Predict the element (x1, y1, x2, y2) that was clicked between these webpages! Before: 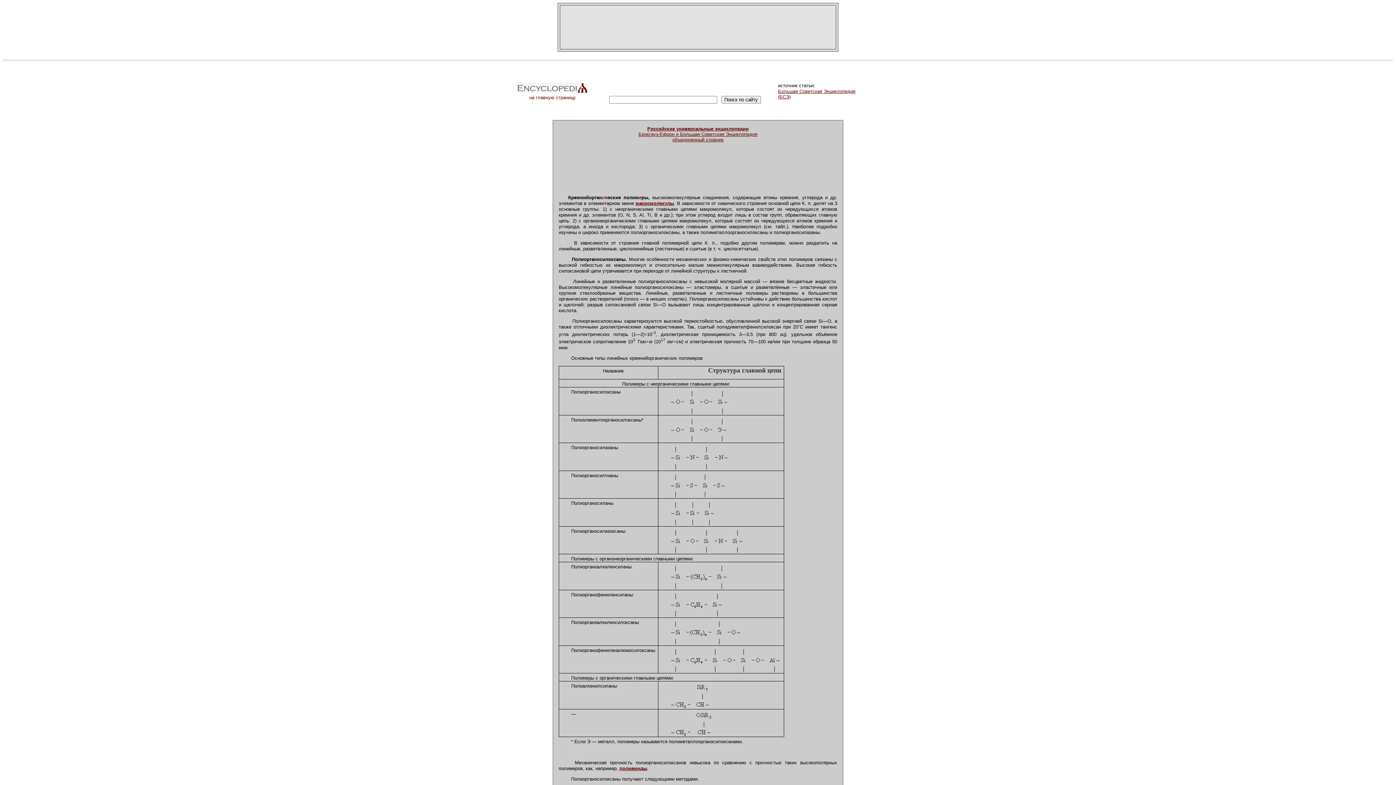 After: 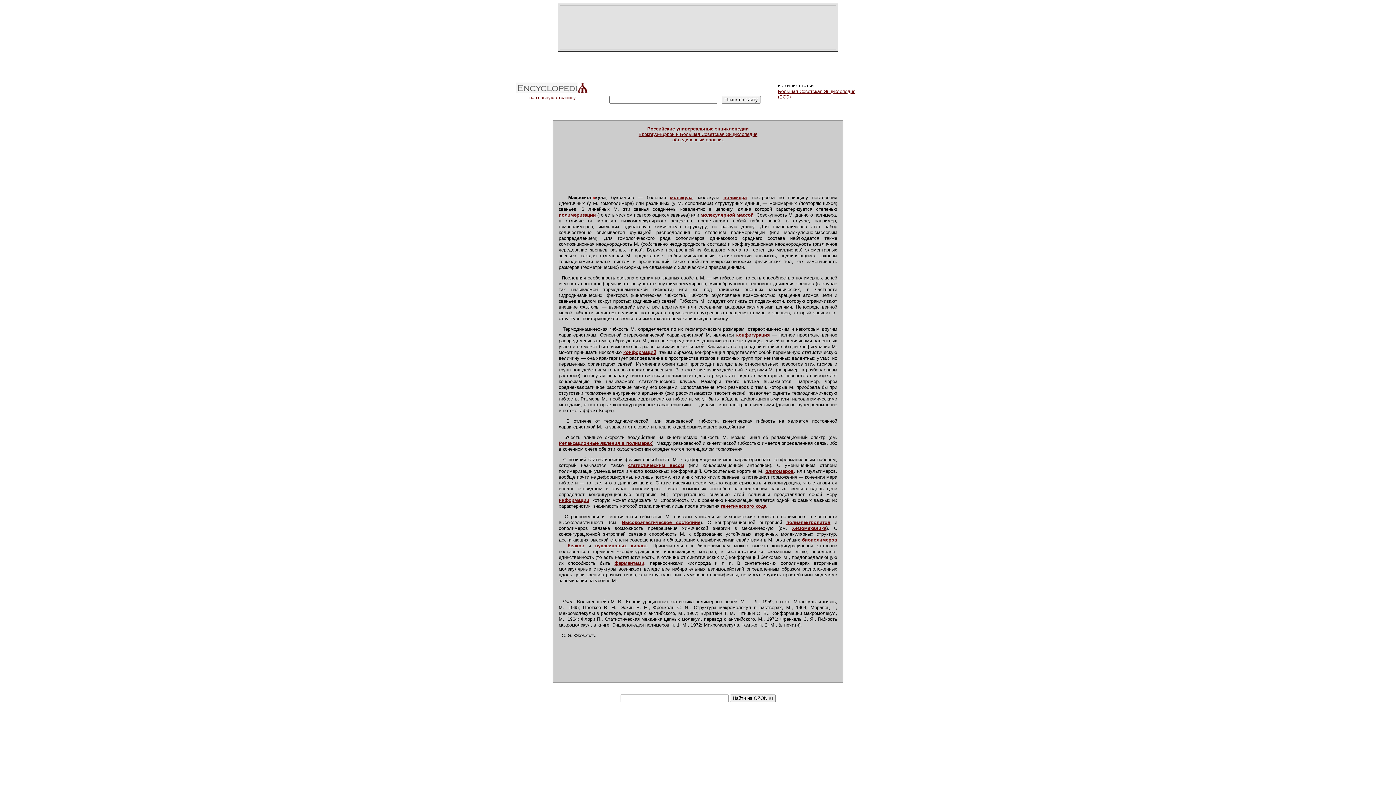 Action: bbox: (635, 200, 674, 206) label: макромолекулы